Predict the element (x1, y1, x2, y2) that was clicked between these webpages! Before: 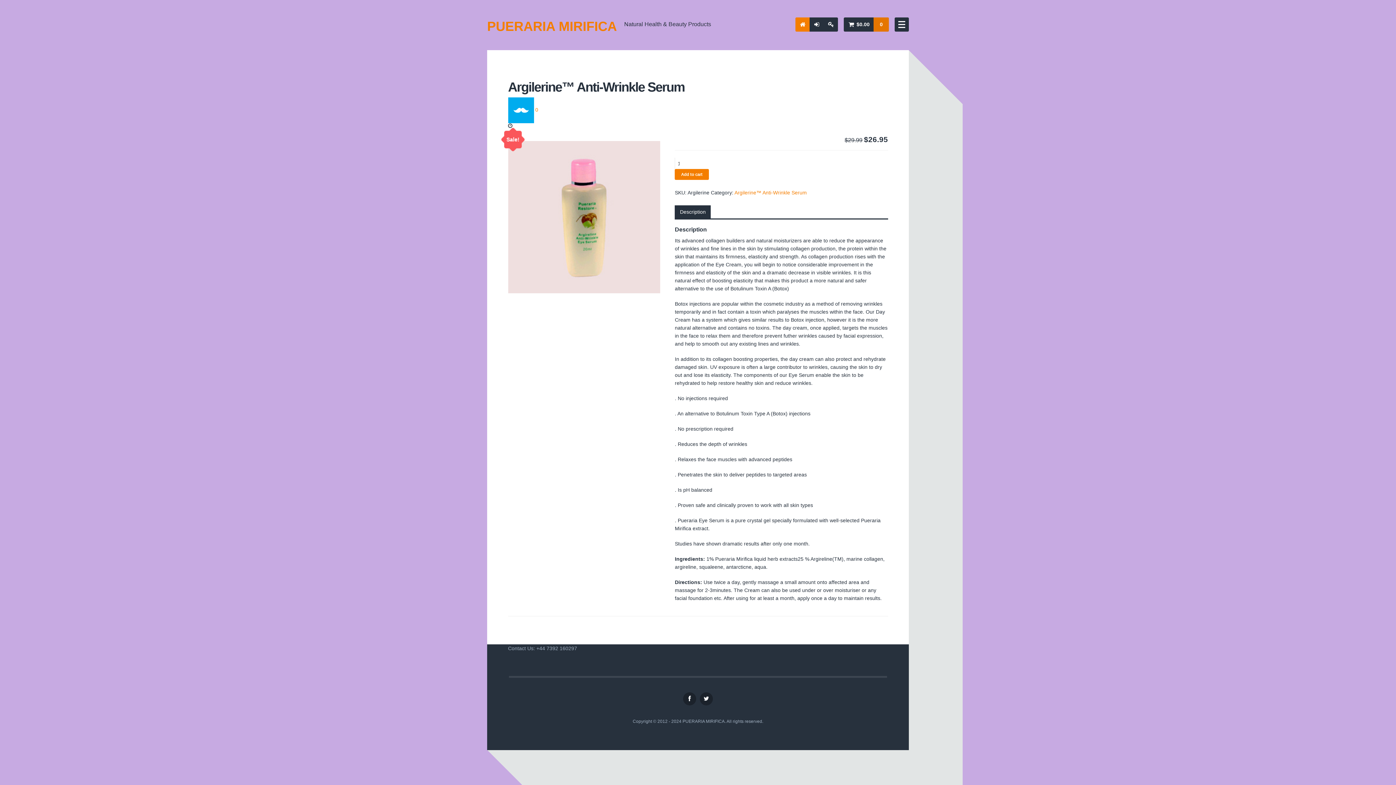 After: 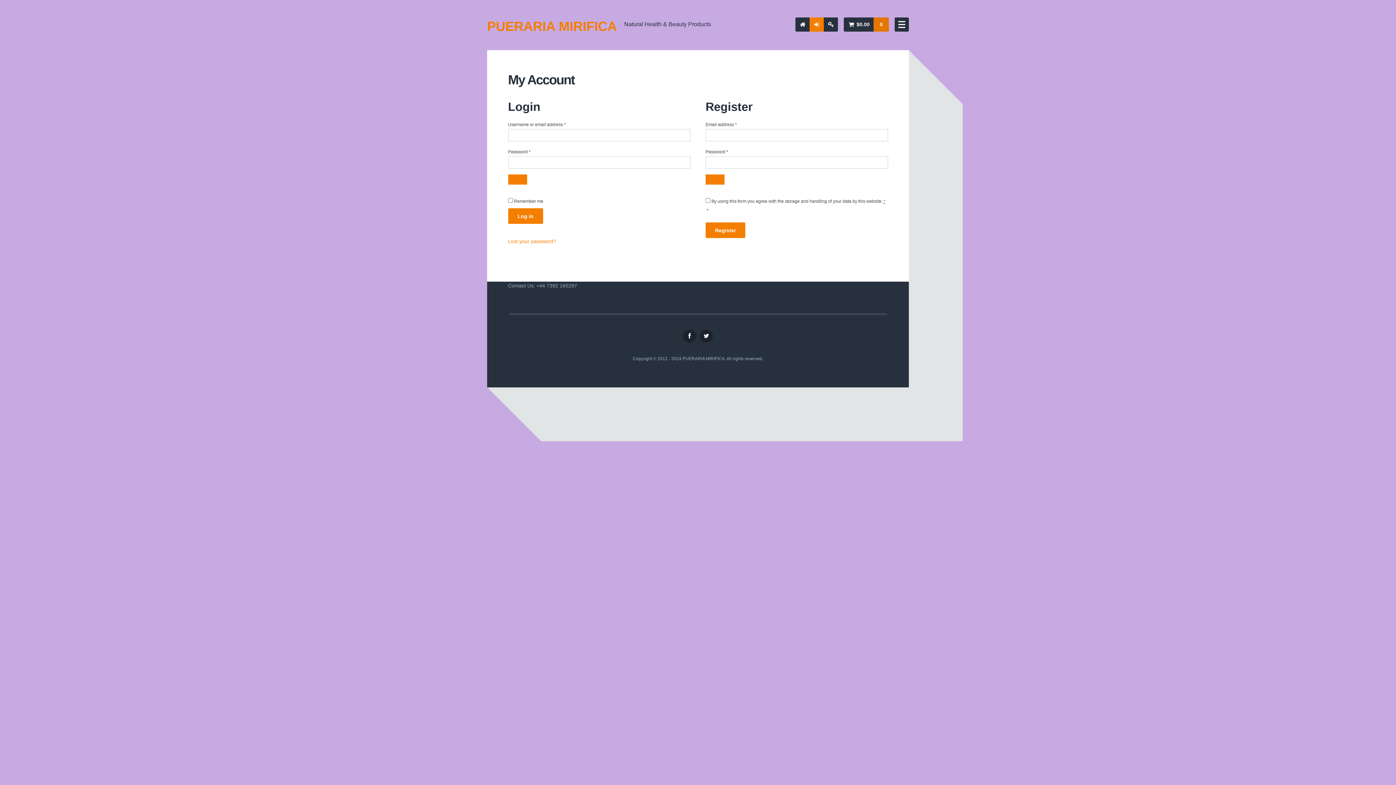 Action: bbox: (809, 17, 824, 31)